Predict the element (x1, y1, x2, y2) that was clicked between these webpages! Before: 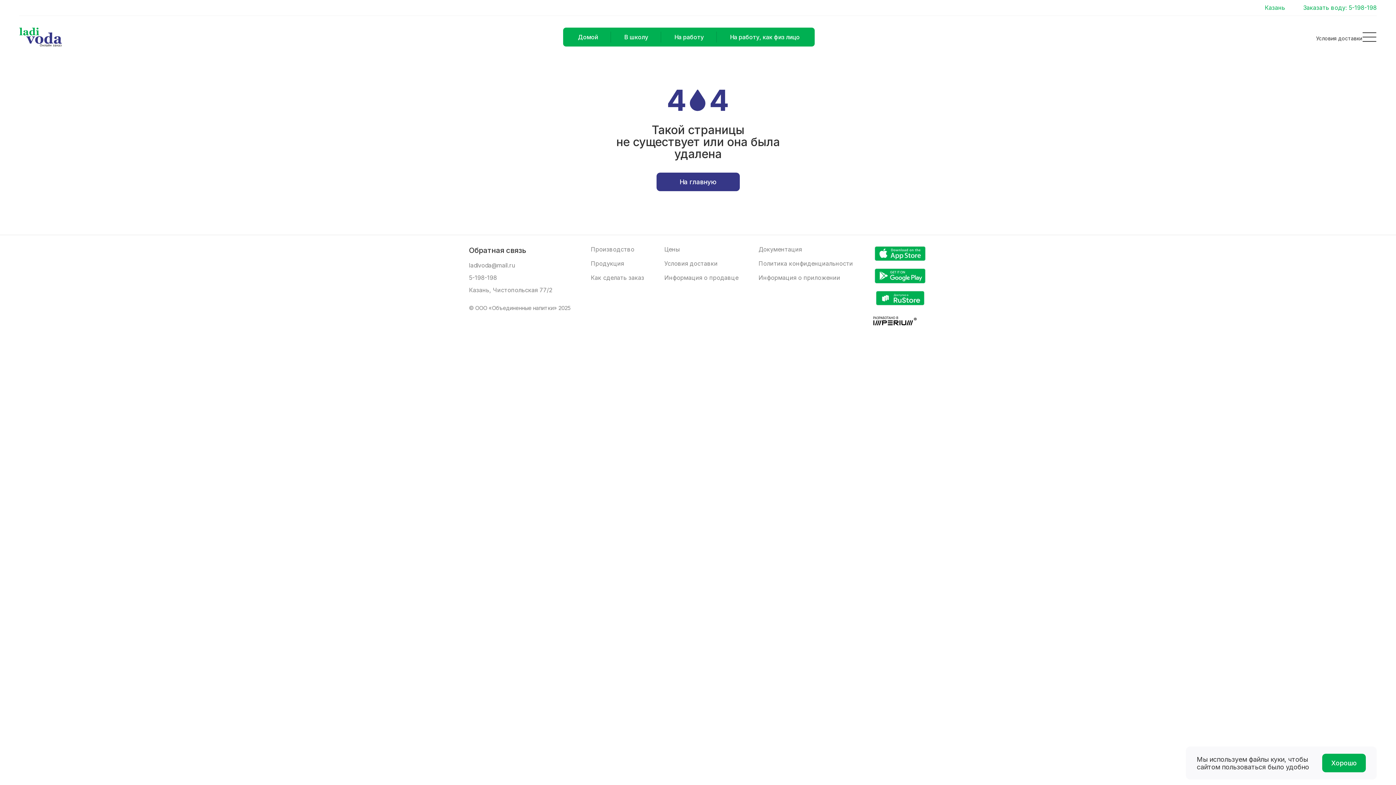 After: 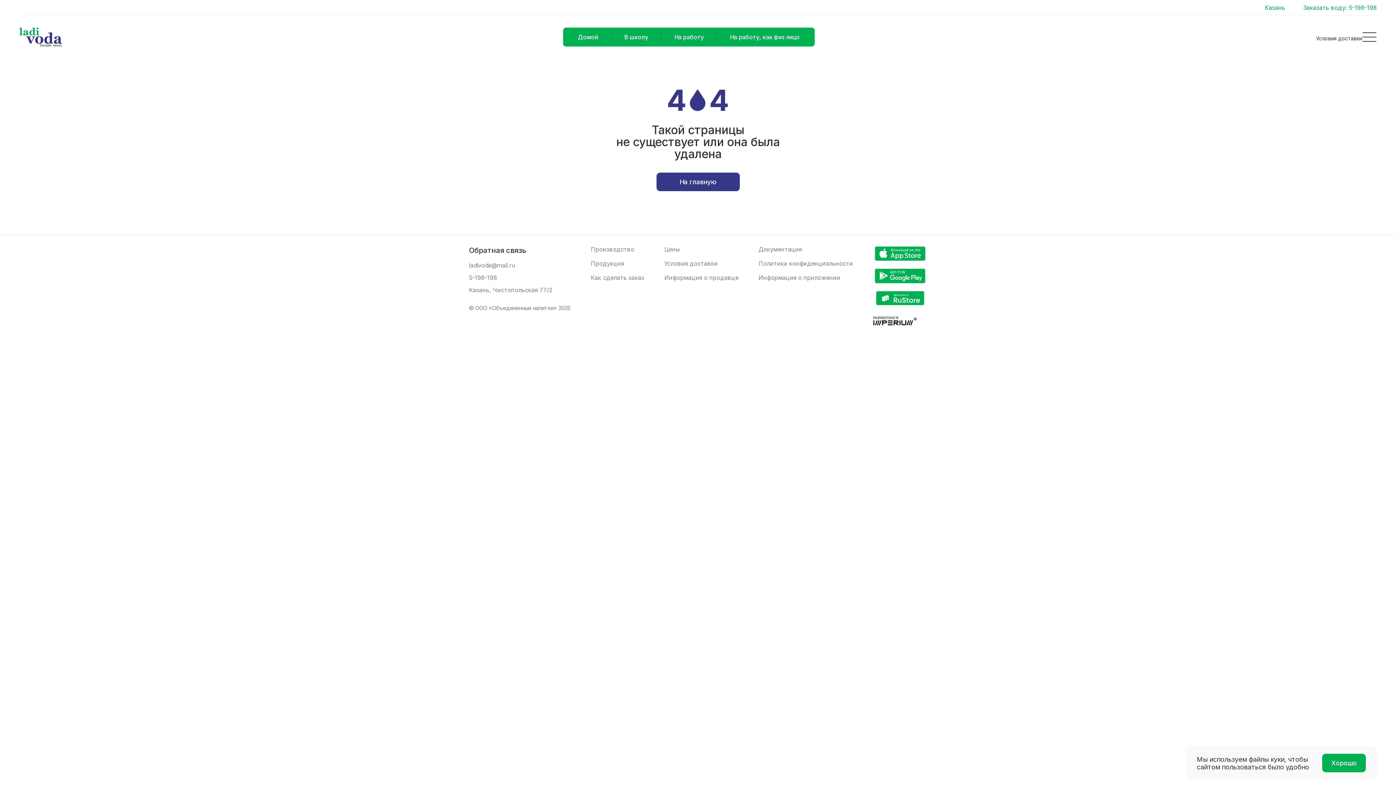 Action: label: Заказать воду: 5-198-198 bbox: (1303, 4, 1377, 11)